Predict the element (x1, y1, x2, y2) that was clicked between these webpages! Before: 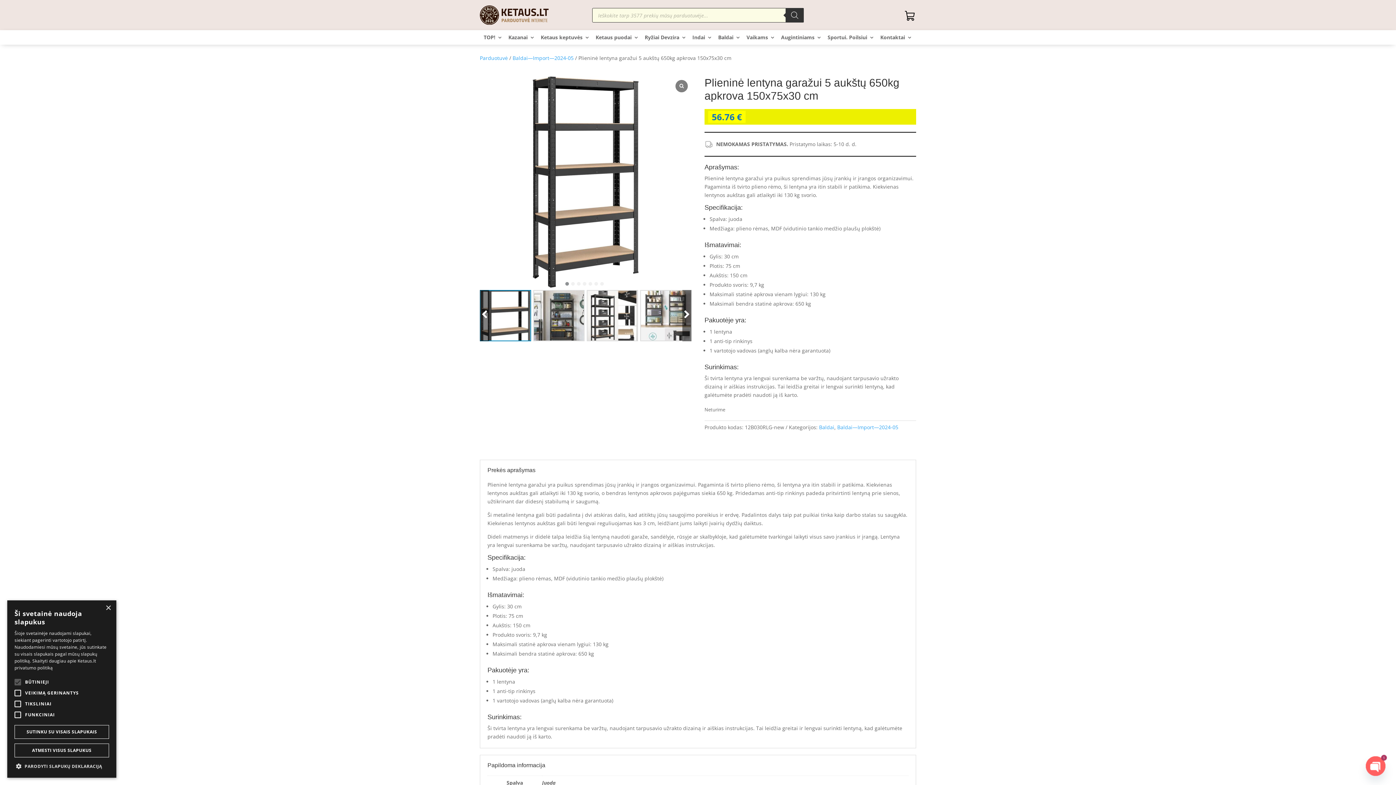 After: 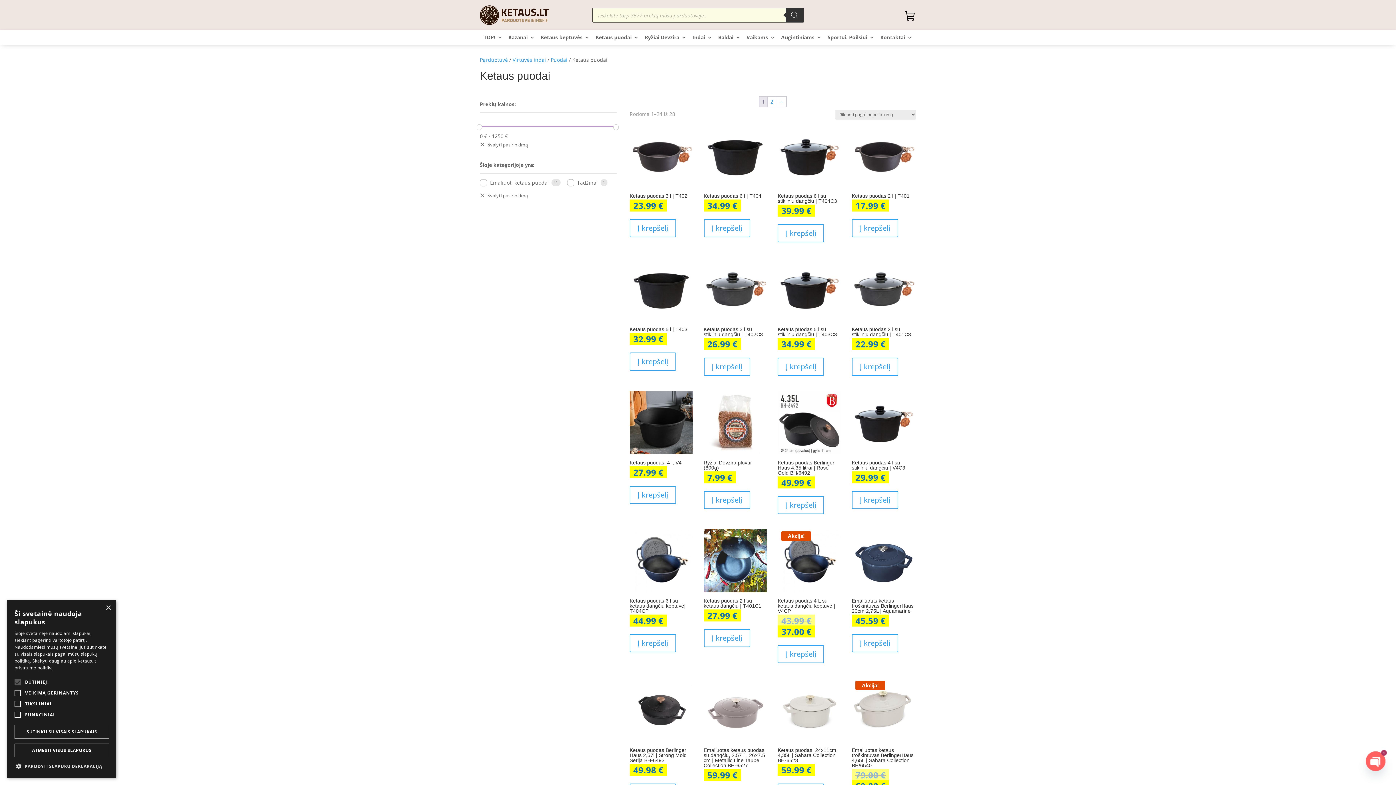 Action: label: Ketaus puodai bbox: (595, 34, 639, 42)